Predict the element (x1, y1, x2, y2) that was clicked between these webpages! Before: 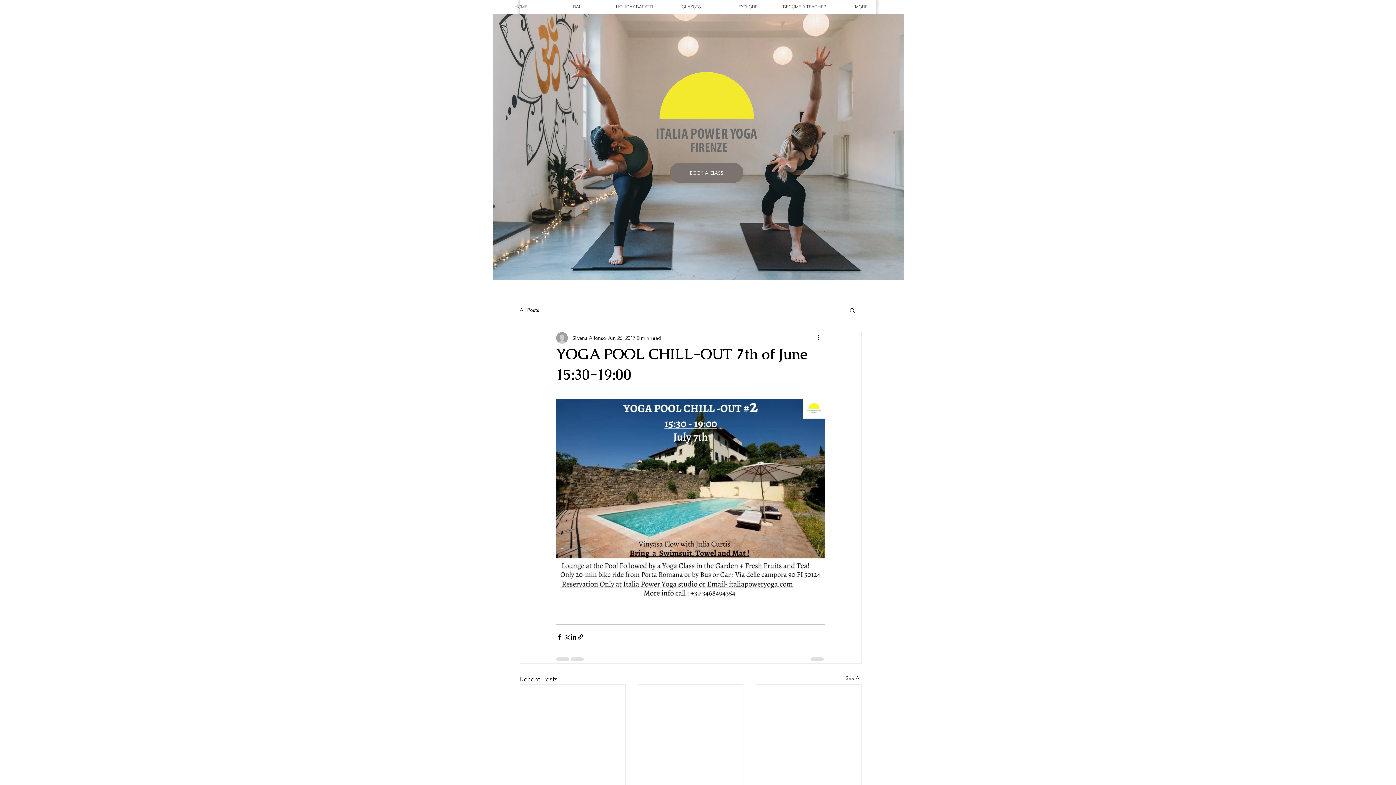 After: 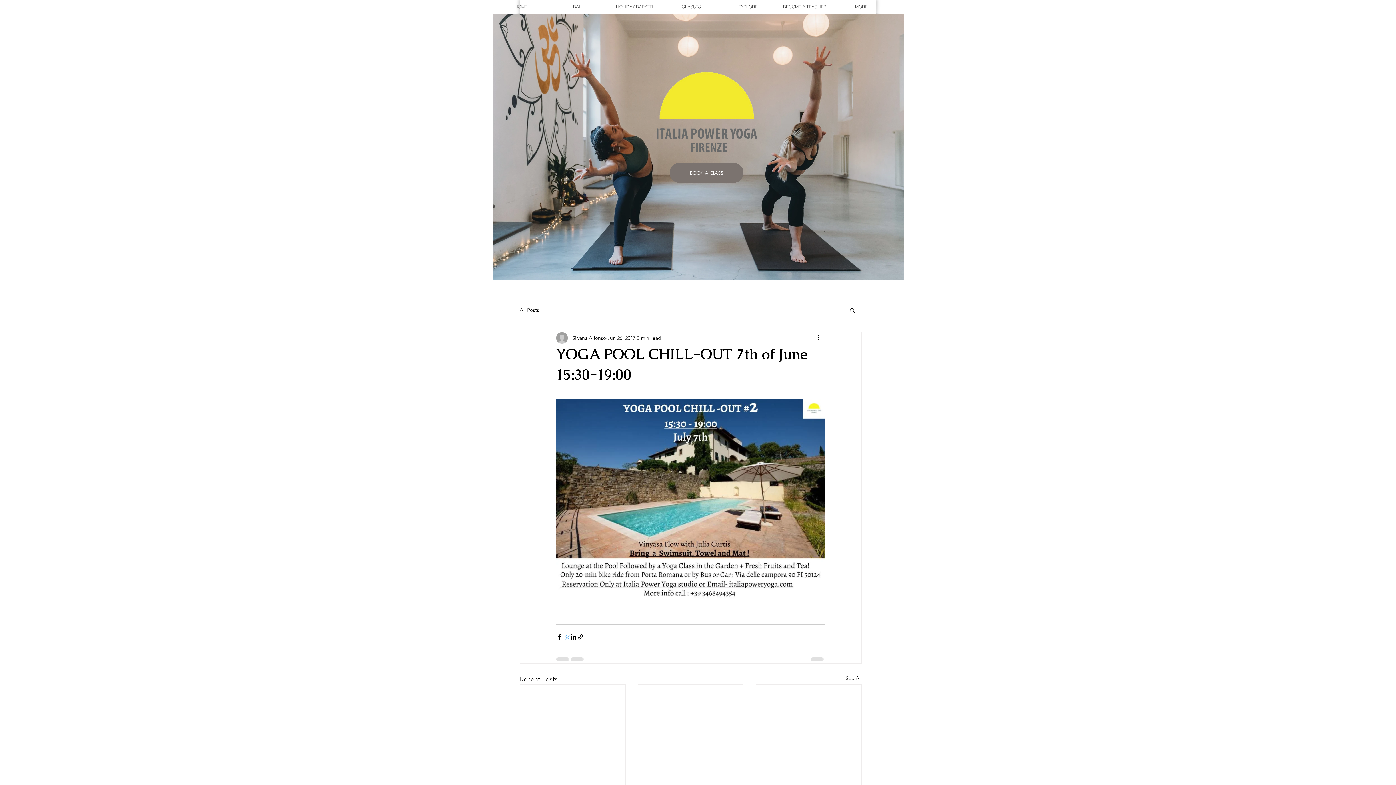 Action: bbox: (563, 633, 570, 640) label: Share via X (Twitter)